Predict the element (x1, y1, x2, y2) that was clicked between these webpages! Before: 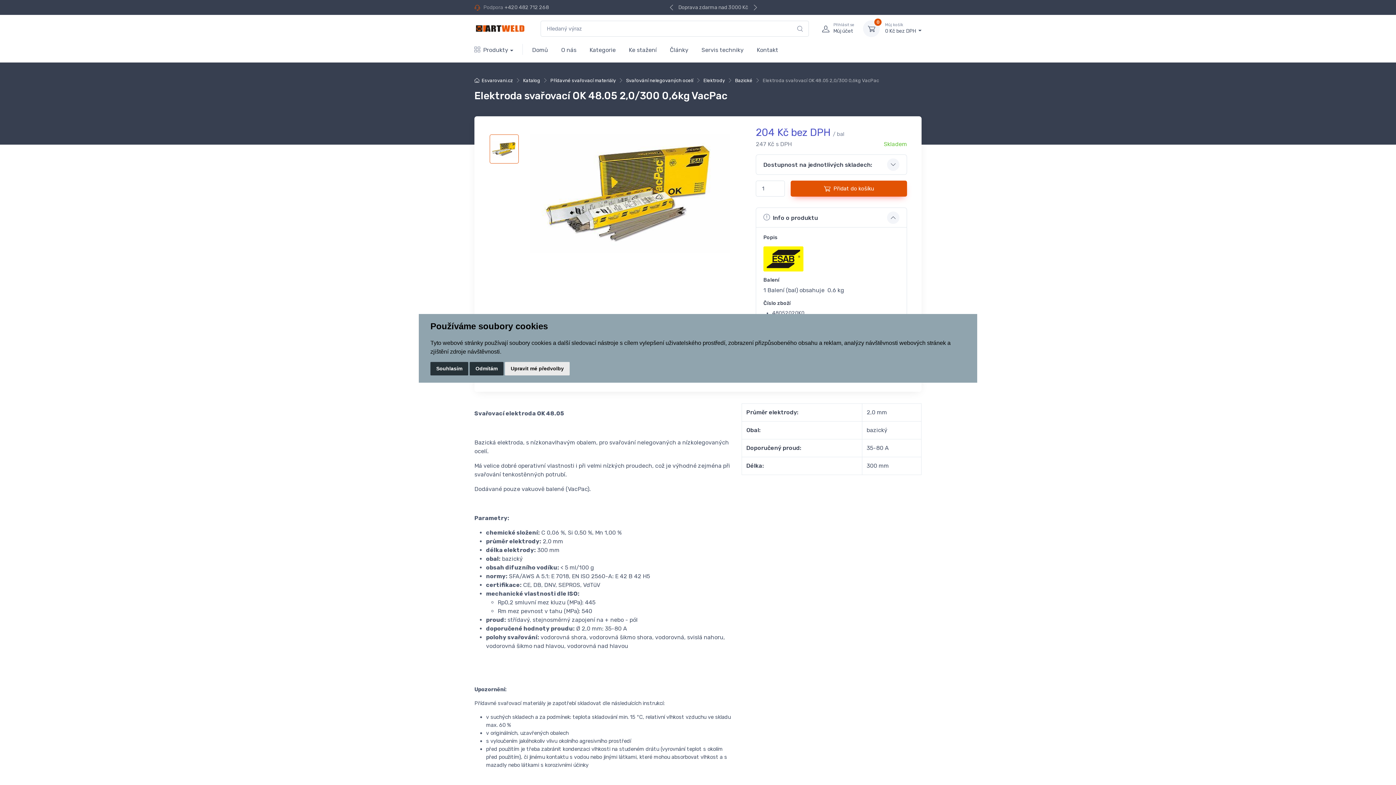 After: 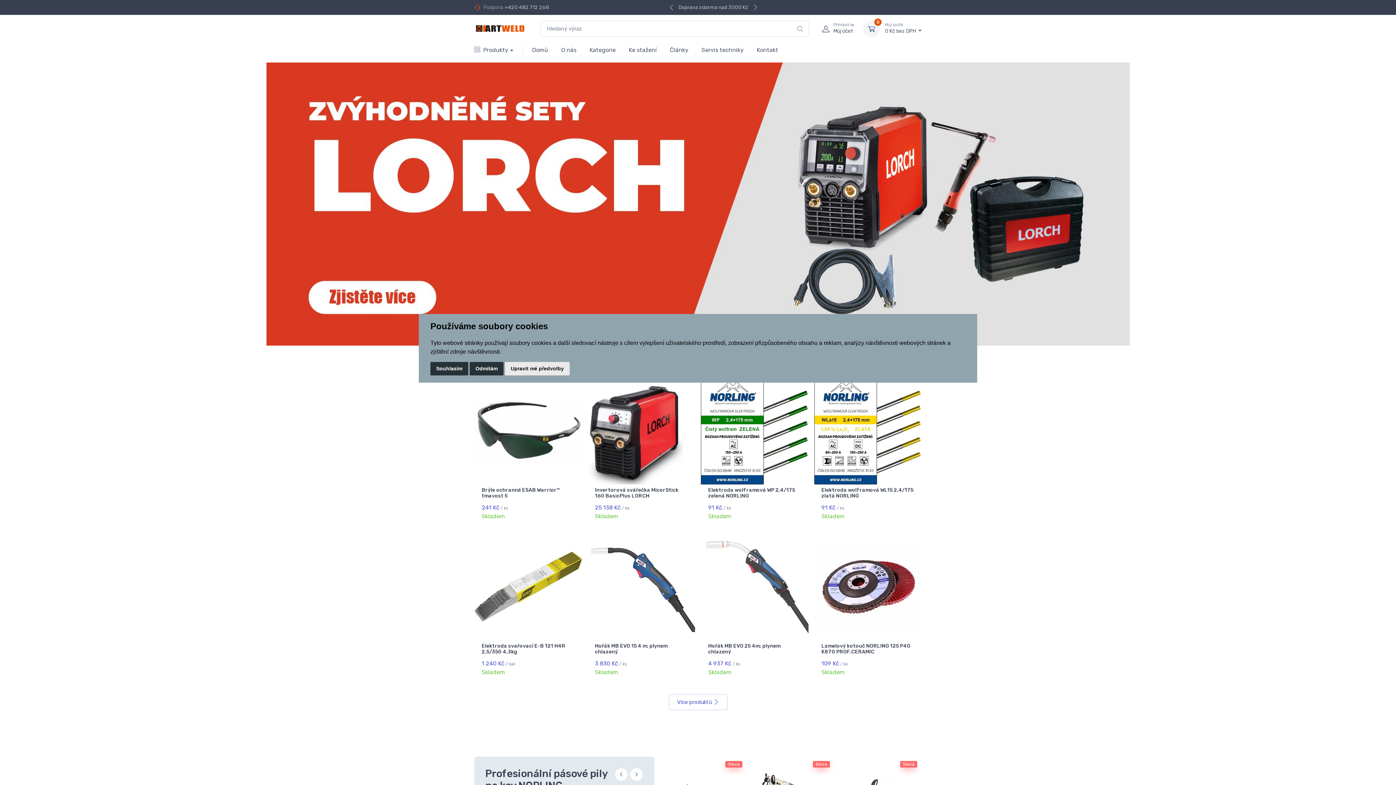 Action: bbox: (474, 19, 526, 37)